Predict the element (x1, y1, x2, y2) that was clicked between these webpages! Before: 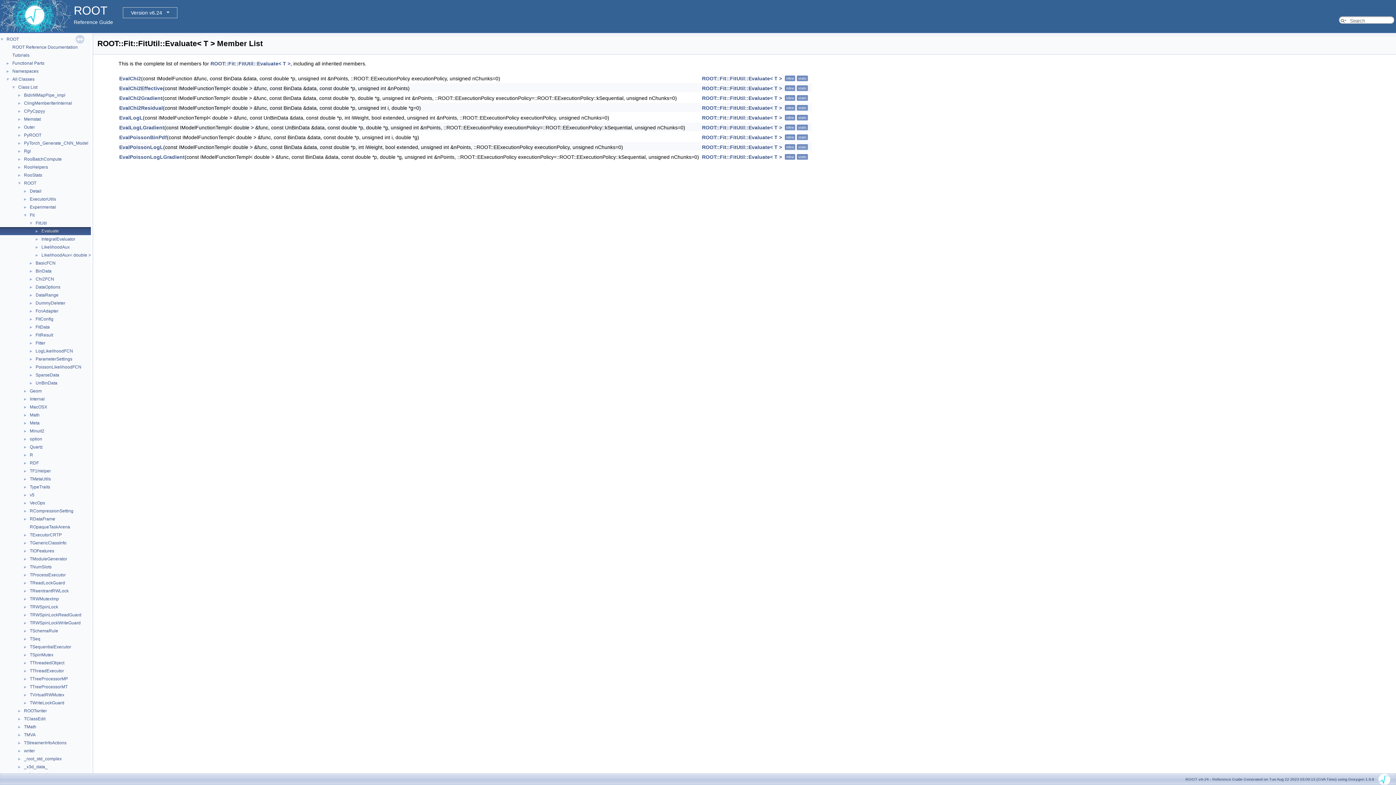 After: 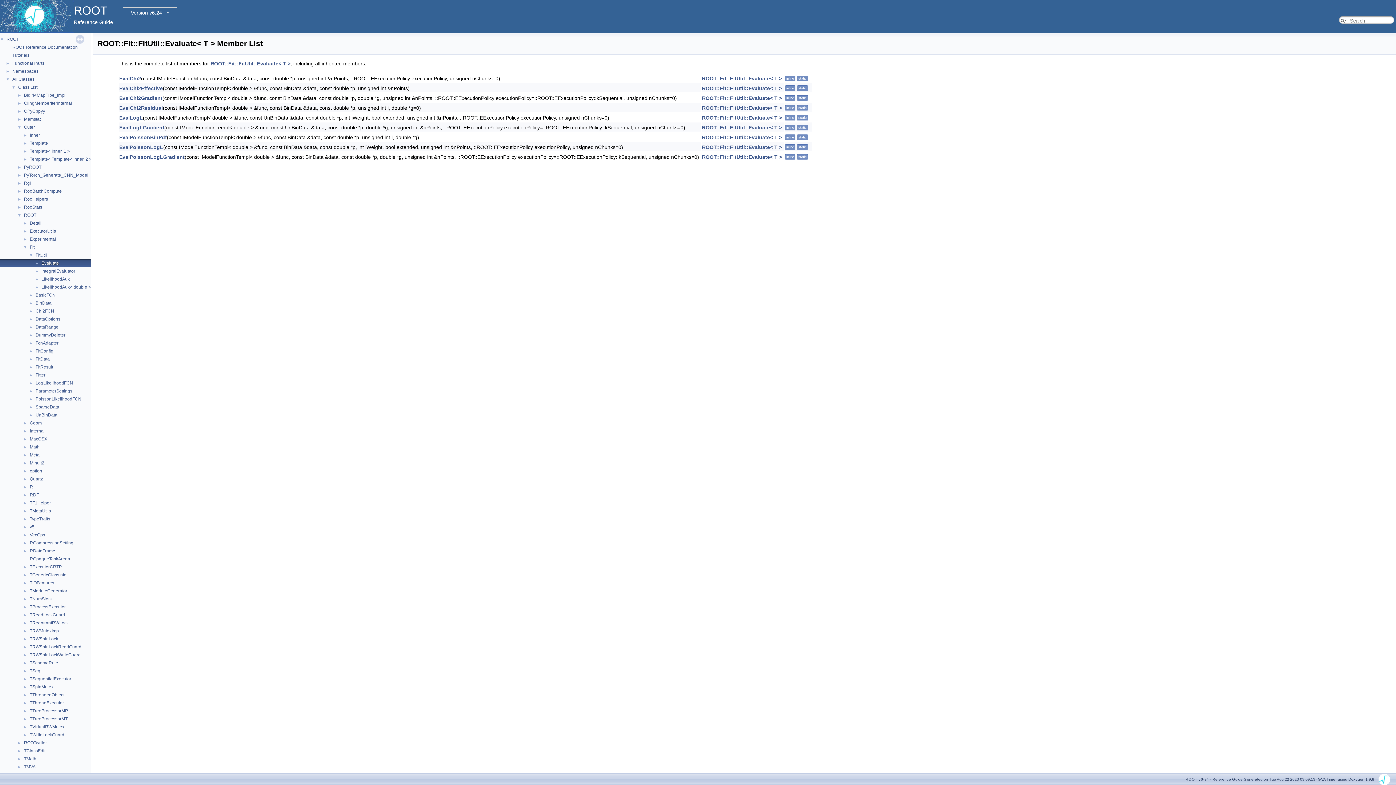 Action: bbox: (0, 124, 23, 129) label: ►